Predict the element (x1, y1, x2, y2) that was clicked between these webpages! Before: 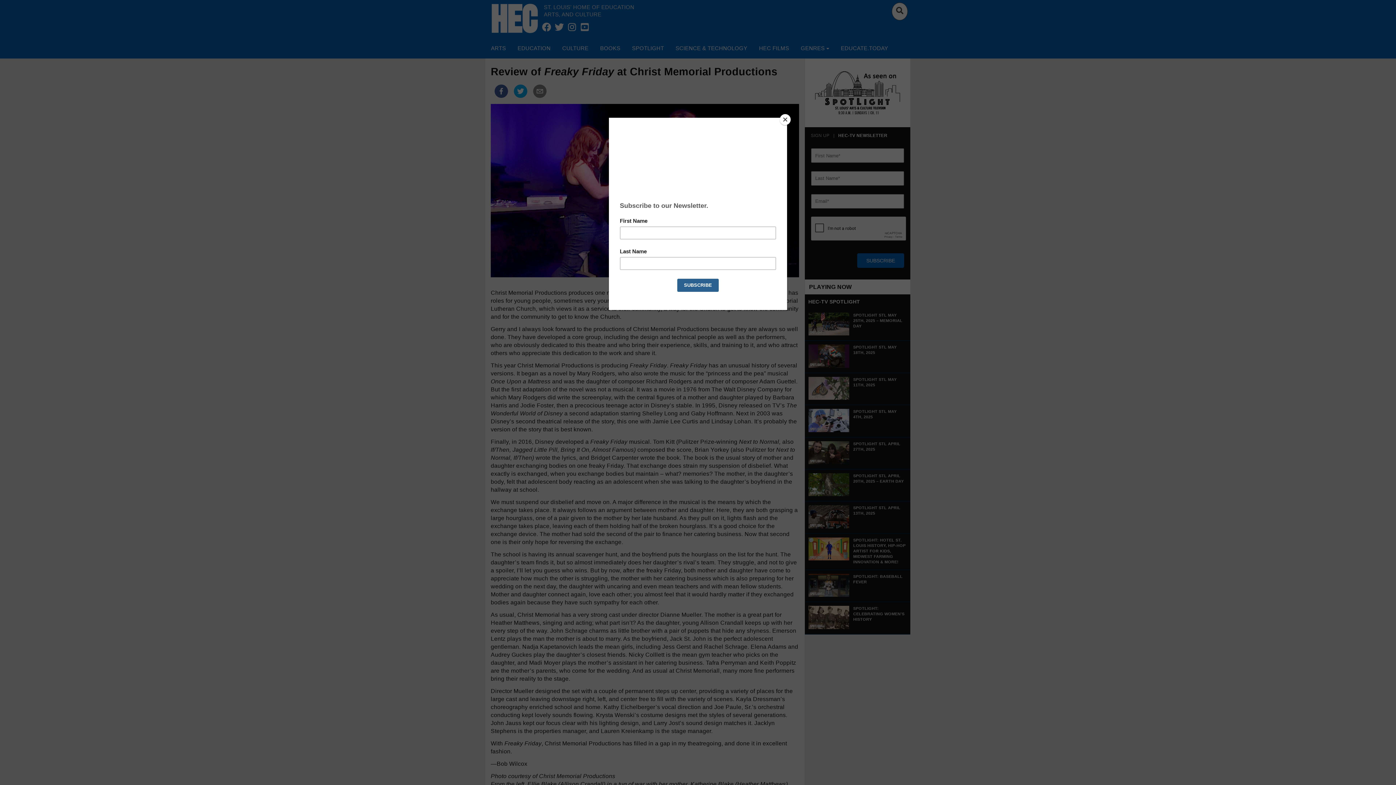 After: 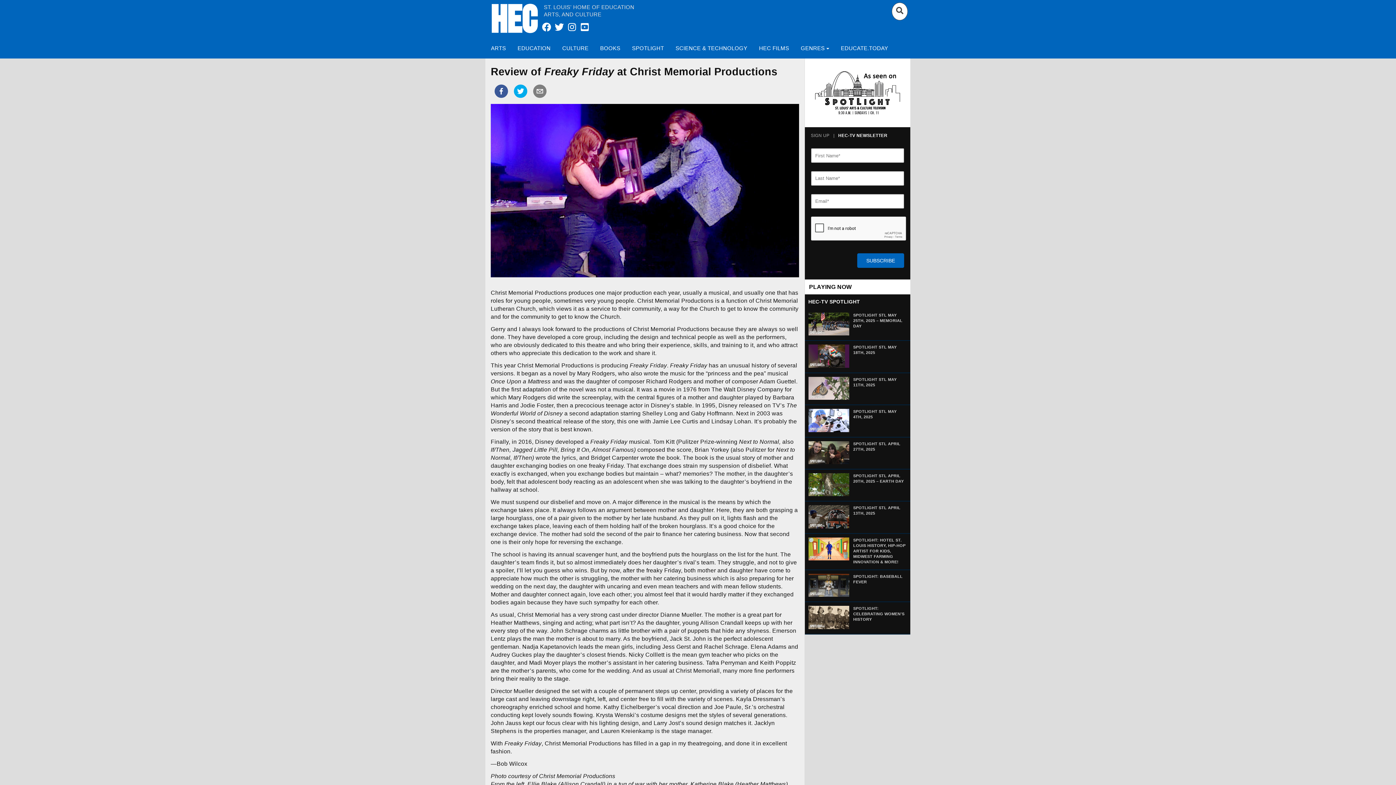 Action: label: Close bbox: (780, 114, 790, 125)